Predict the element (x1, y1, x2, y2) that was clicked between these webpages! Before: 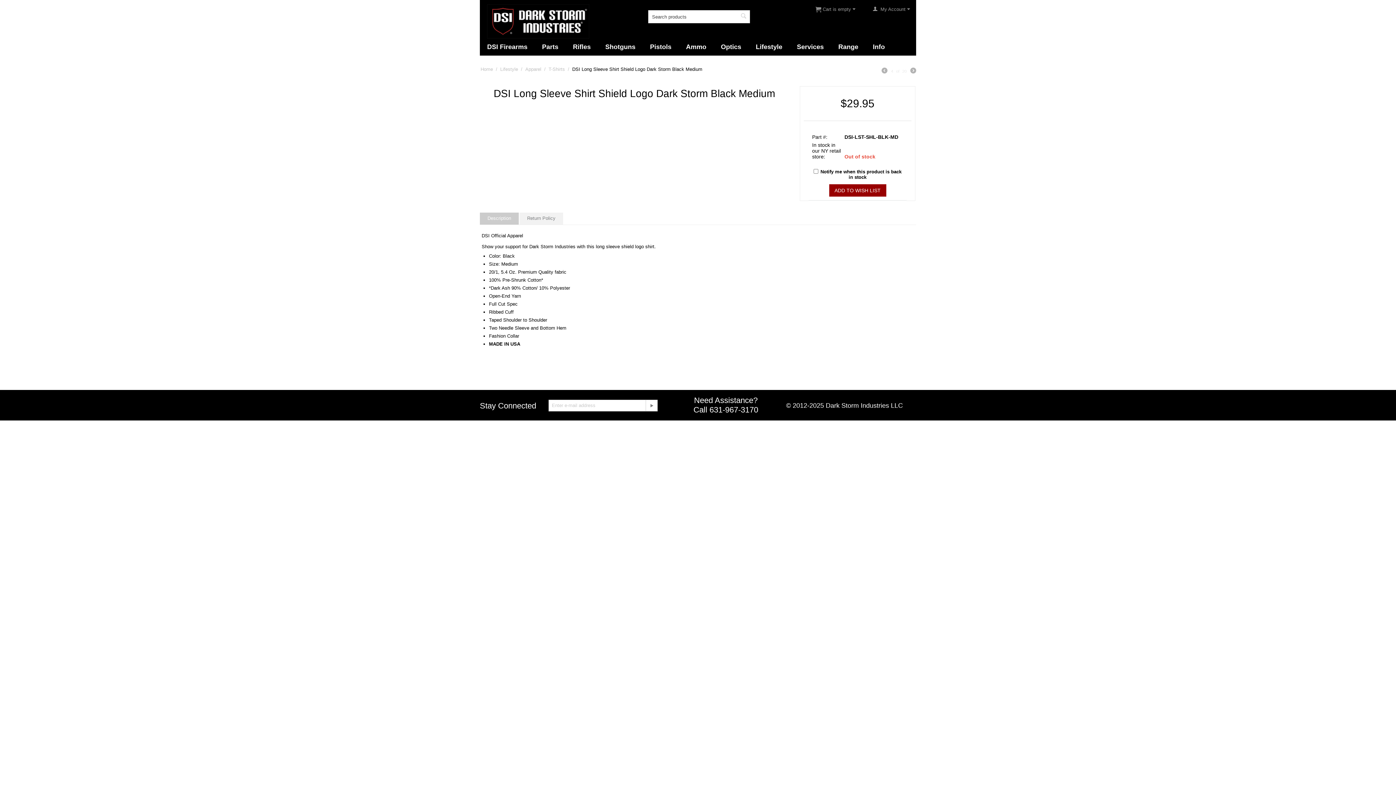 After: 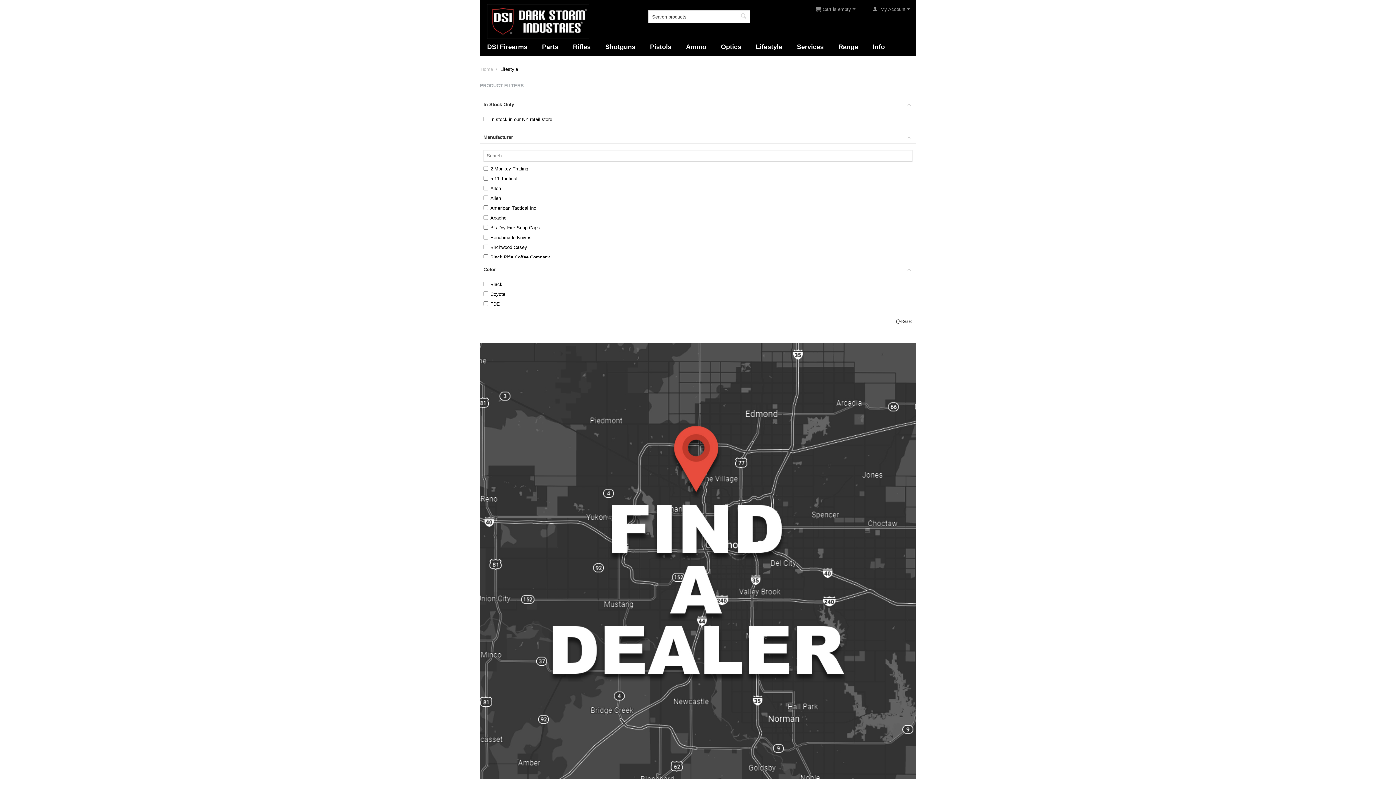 Action: bbox: (499, 65, 518, 72) label: Lifestyle